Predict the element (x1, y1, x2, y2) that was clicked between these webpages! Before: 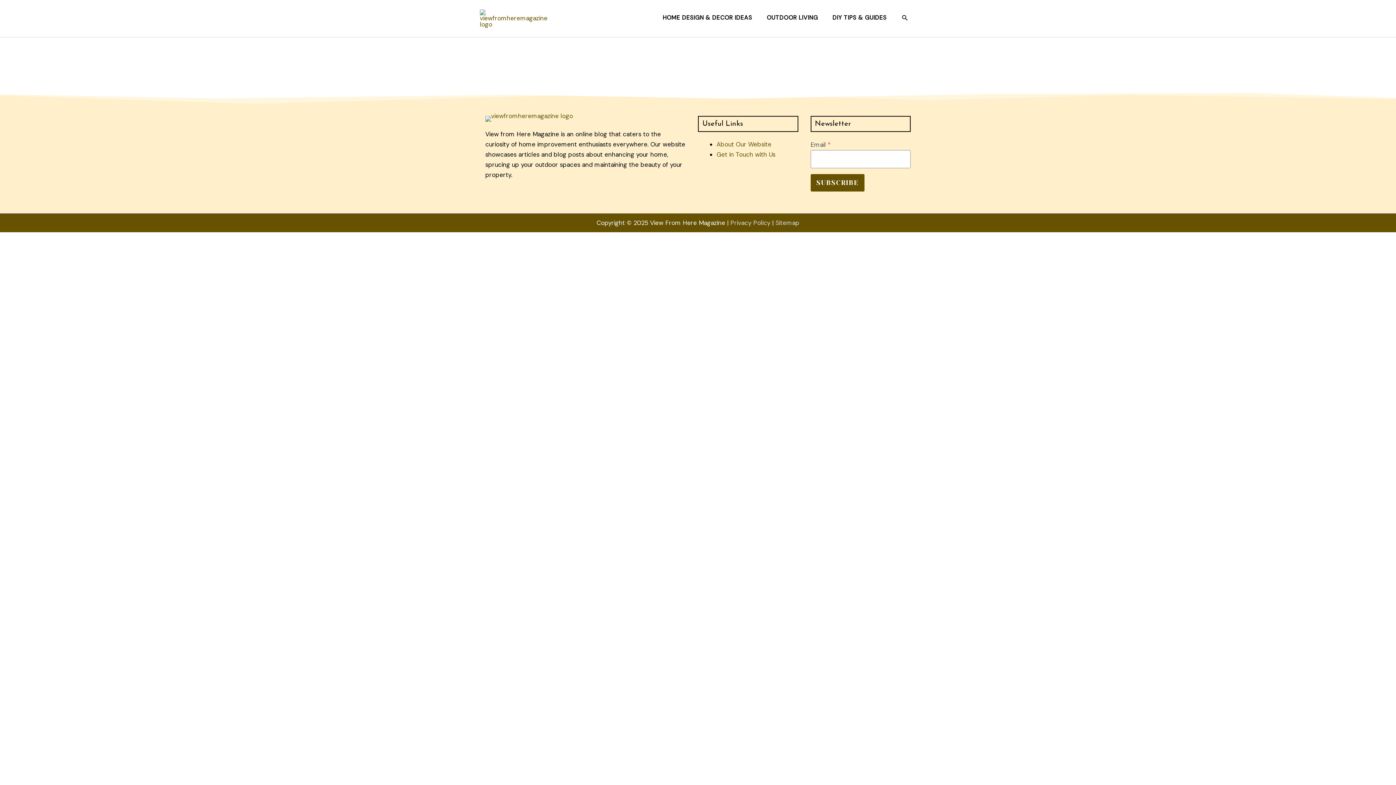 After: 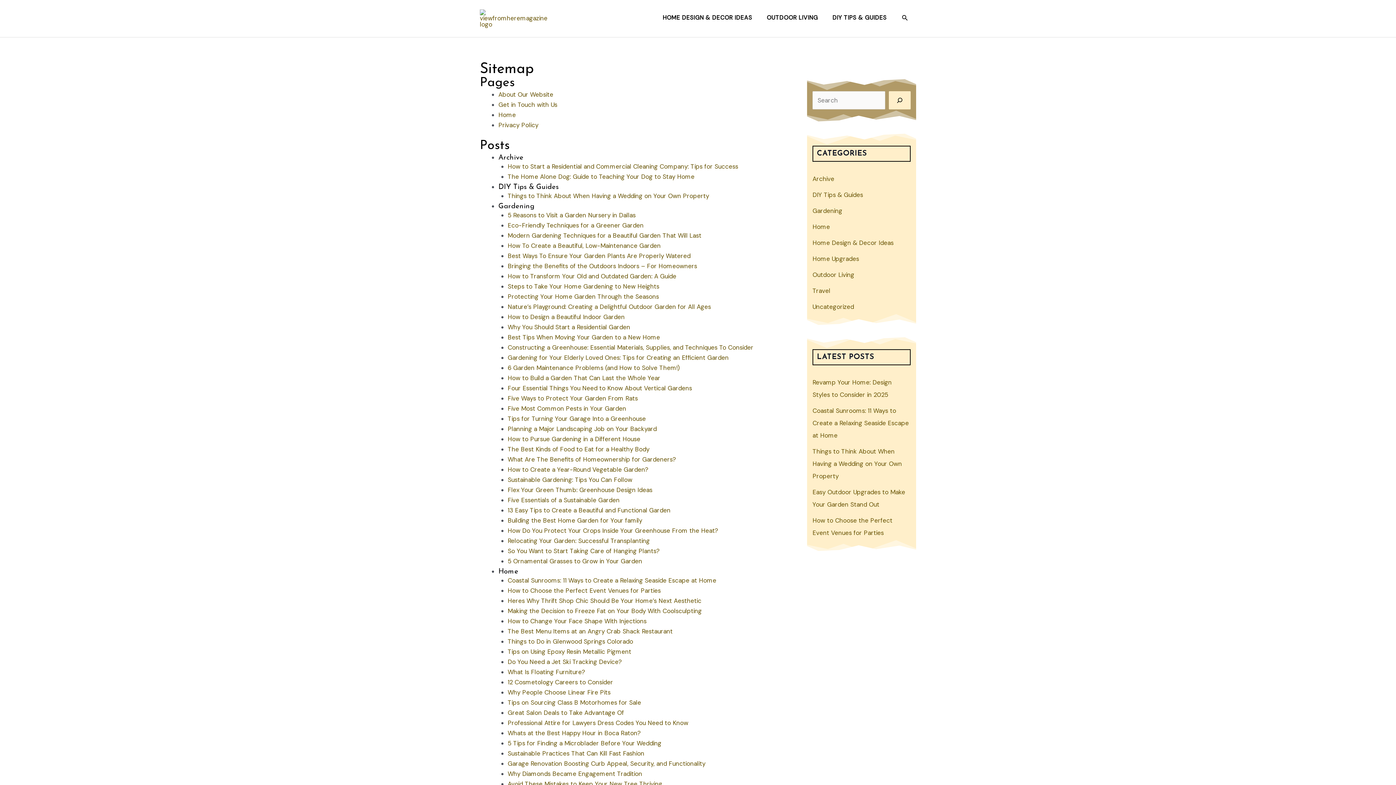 Action: bbox: (775, 218, 799, 226) label: Sitemap